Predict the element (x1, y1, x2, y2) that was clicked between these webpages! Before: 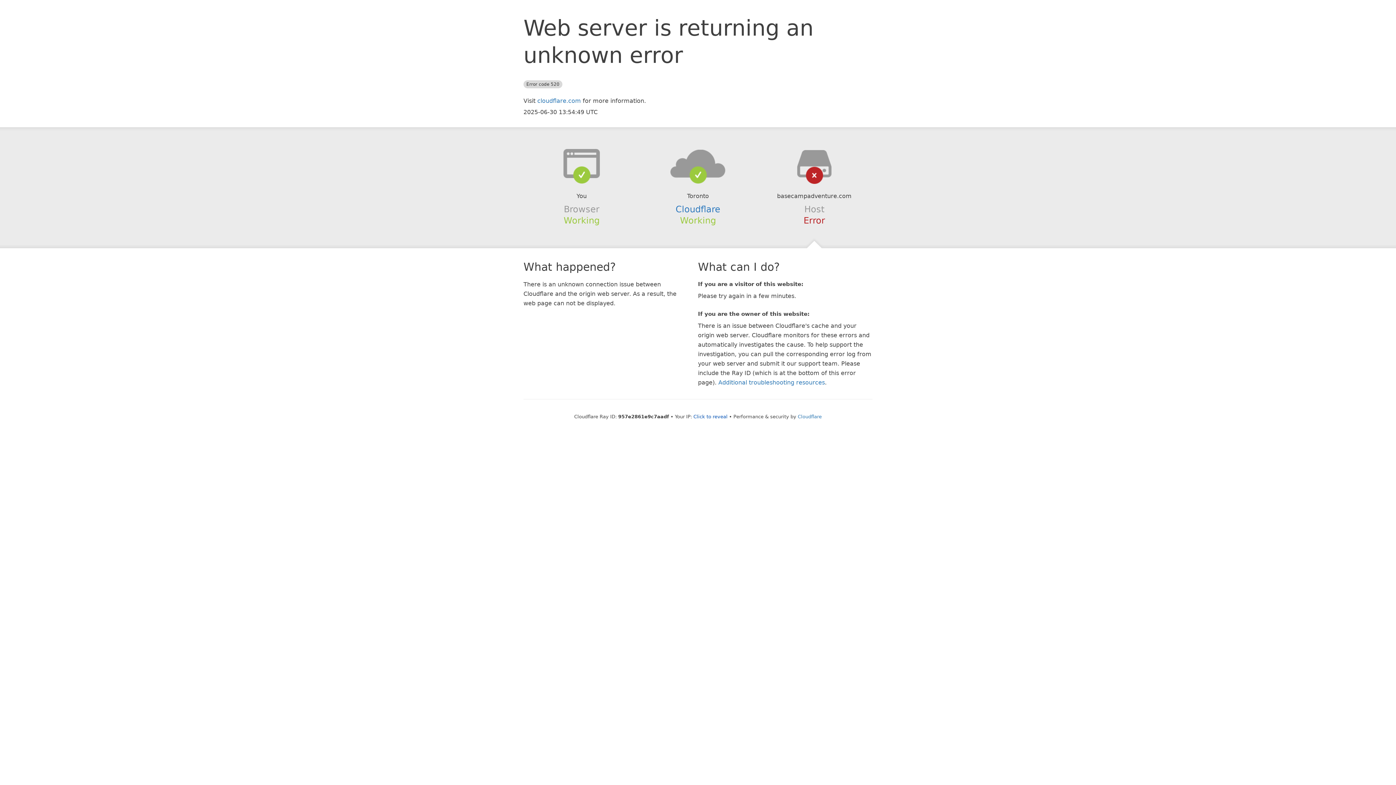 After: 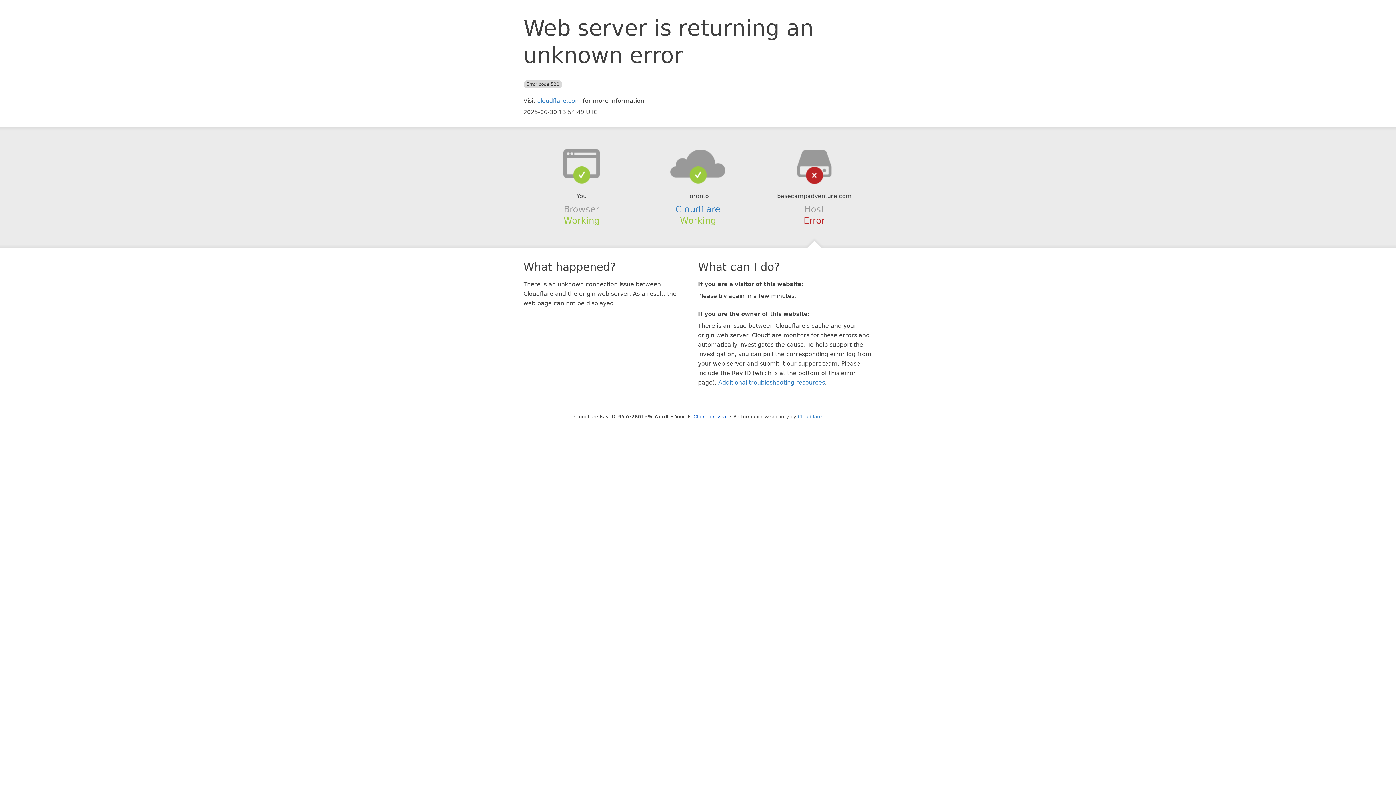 Action: bbox: (639, 148, 756, 178)